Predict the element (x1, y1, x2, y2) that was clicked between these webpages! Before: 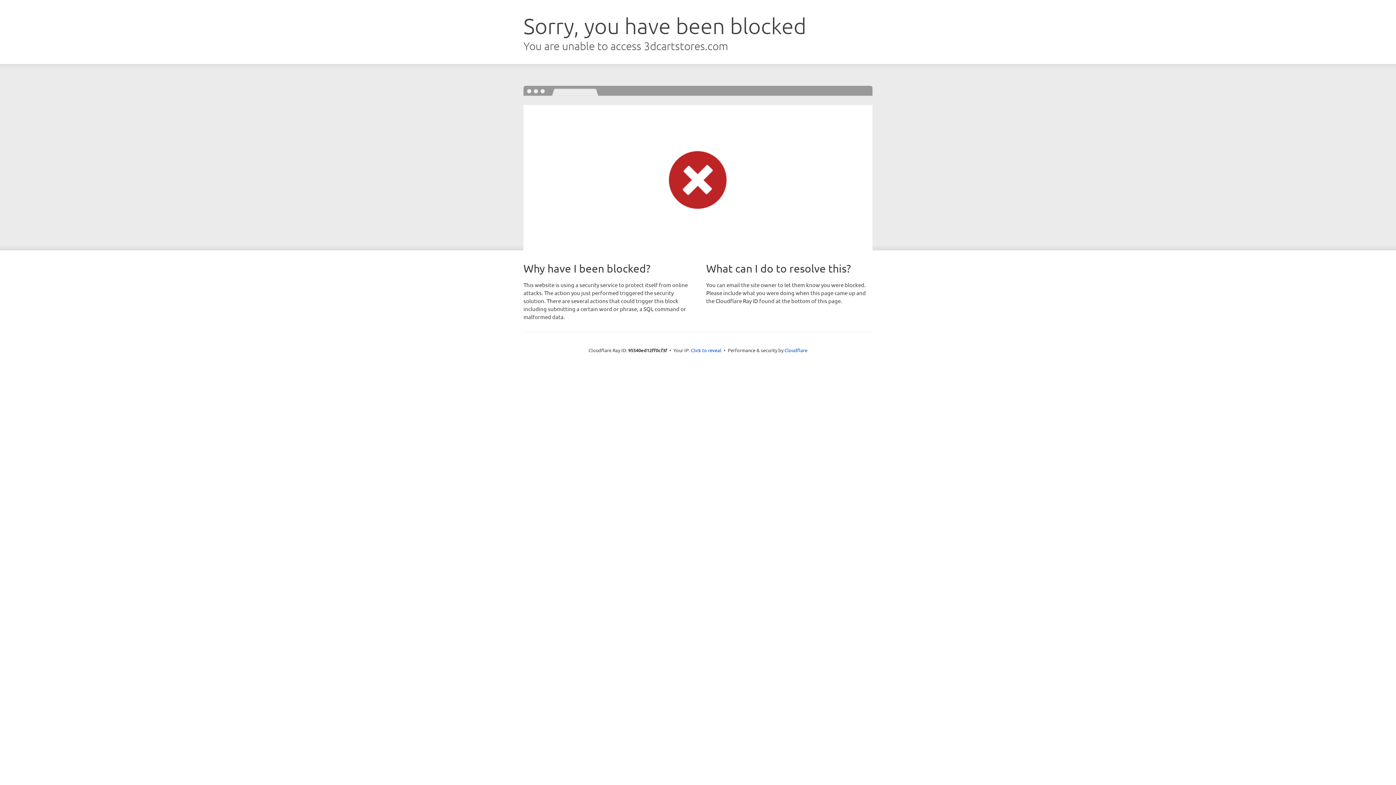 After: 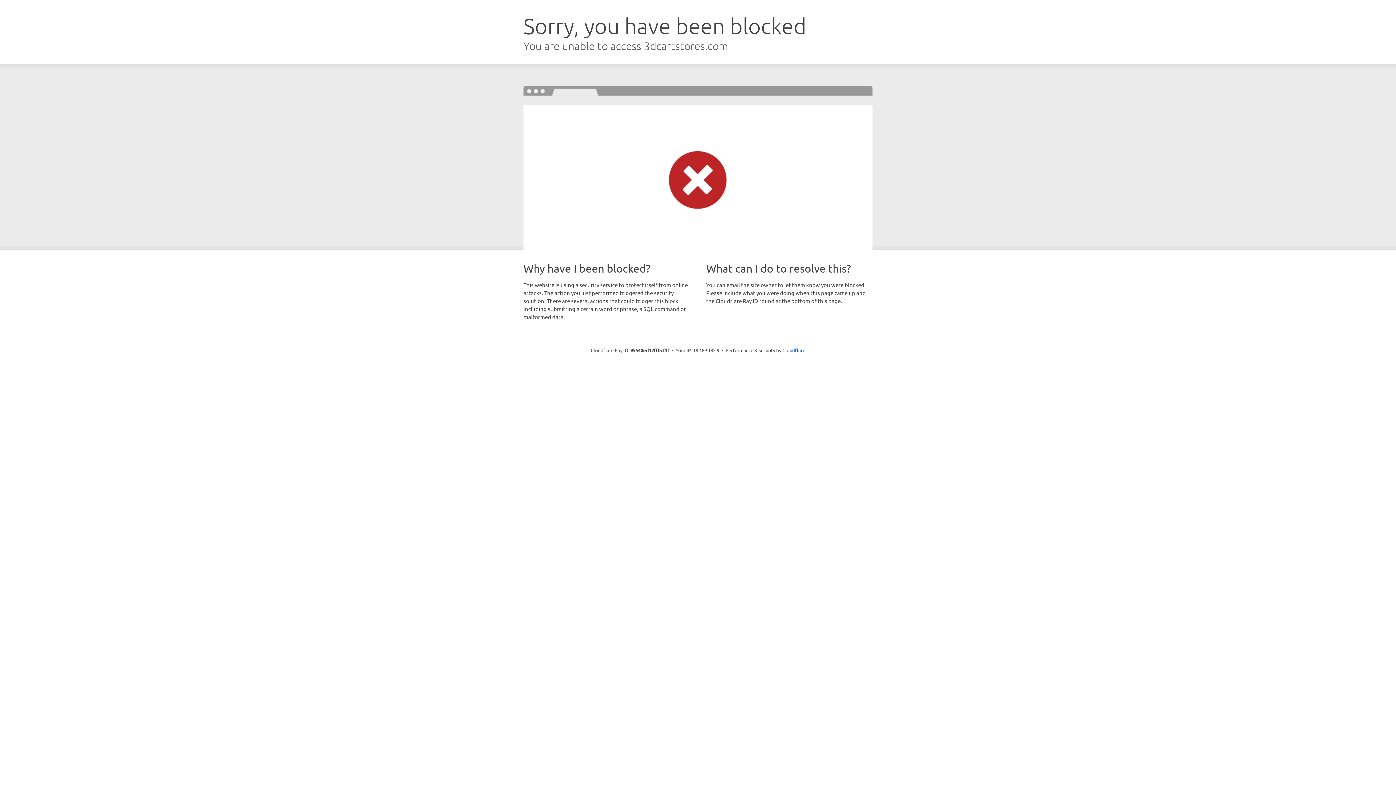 Action: bbox: (691, 346, 721, 353) label: Click to reveal